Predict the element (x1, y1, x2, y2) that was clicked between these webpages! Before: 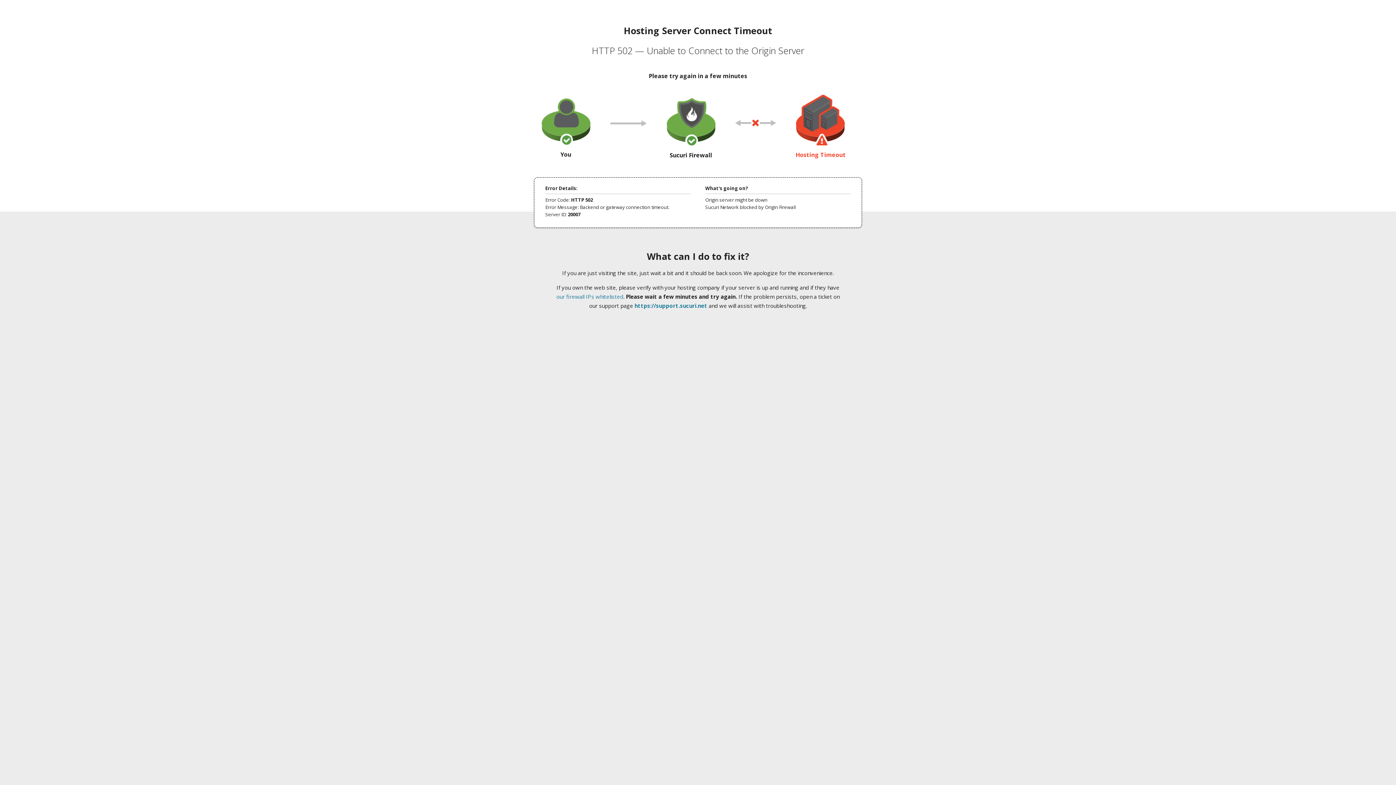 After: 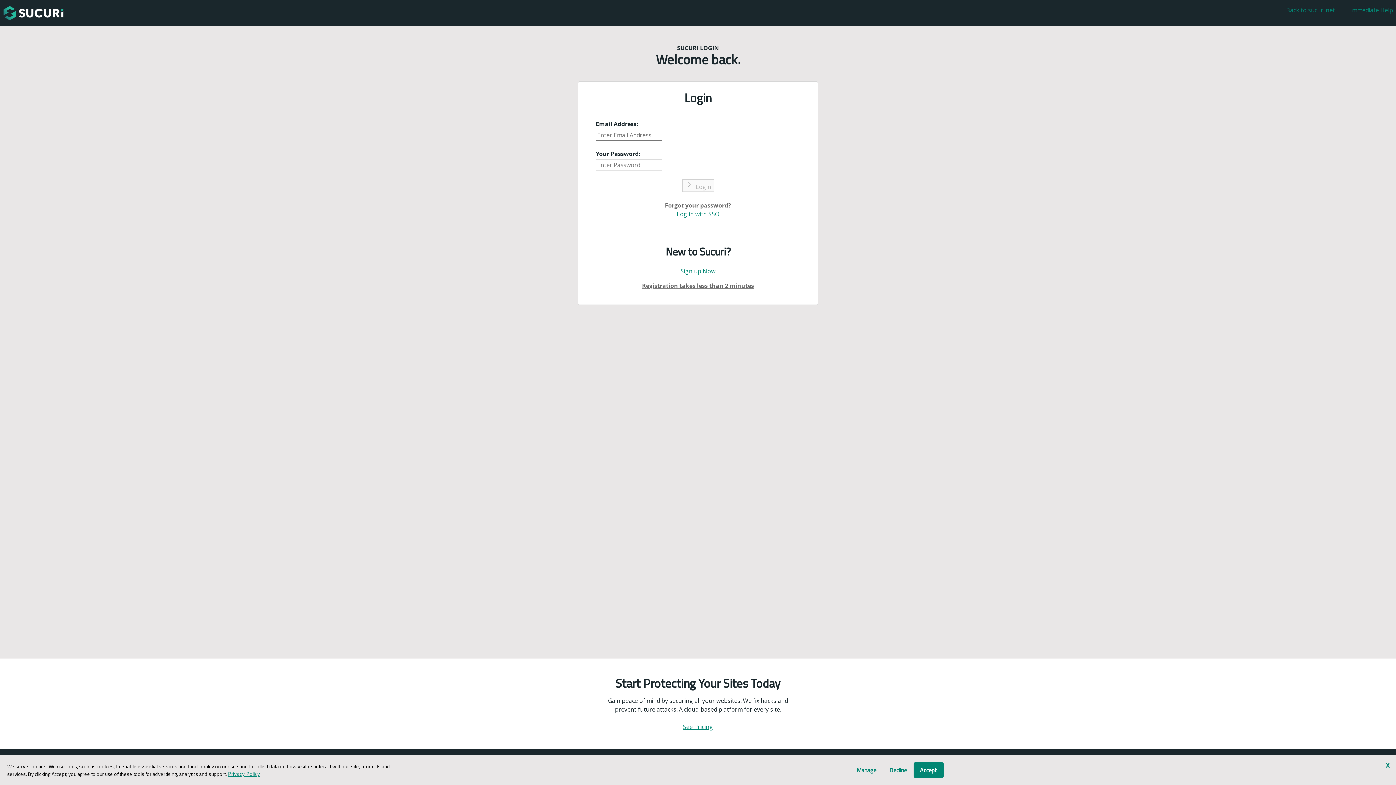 Action: label: https://support.sucuri.net bbox: (634, 302, 707, 309)